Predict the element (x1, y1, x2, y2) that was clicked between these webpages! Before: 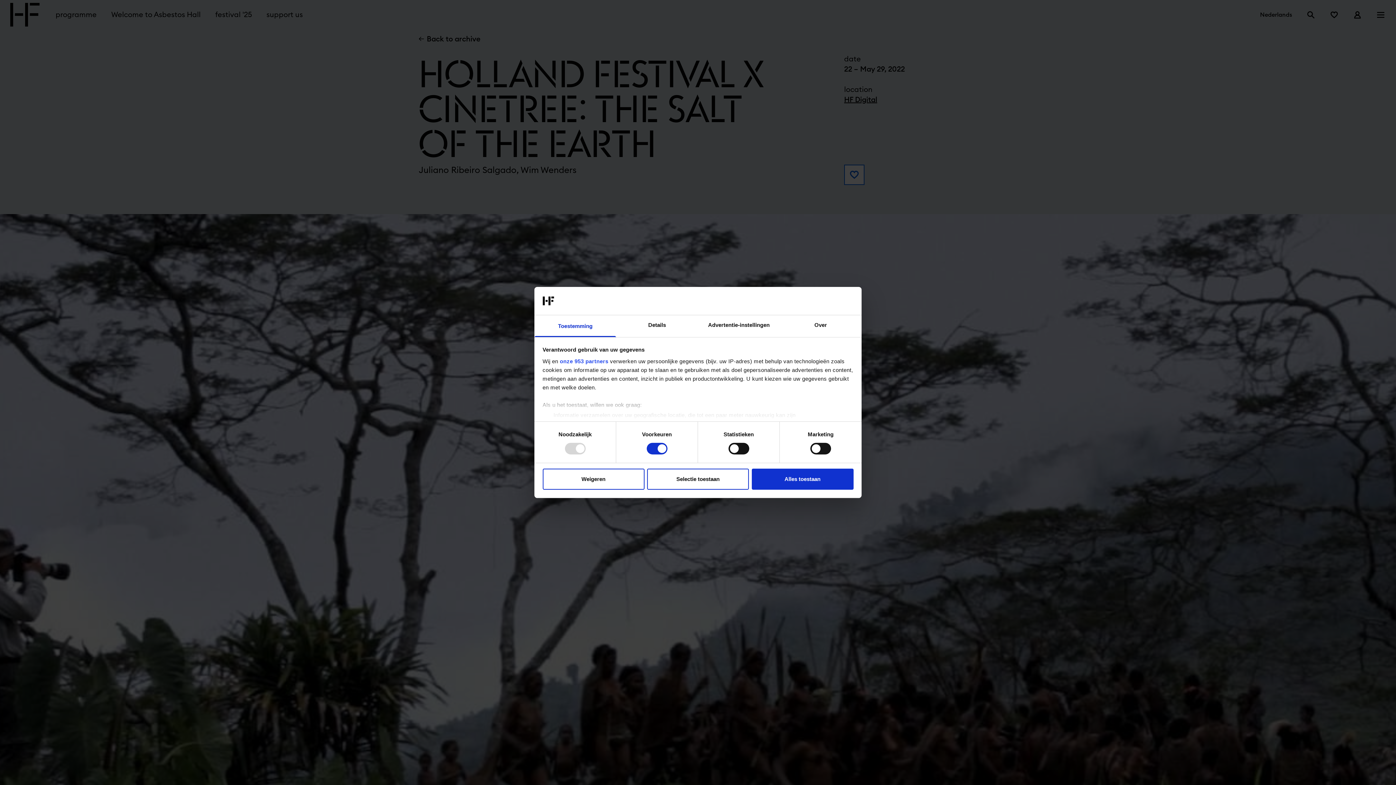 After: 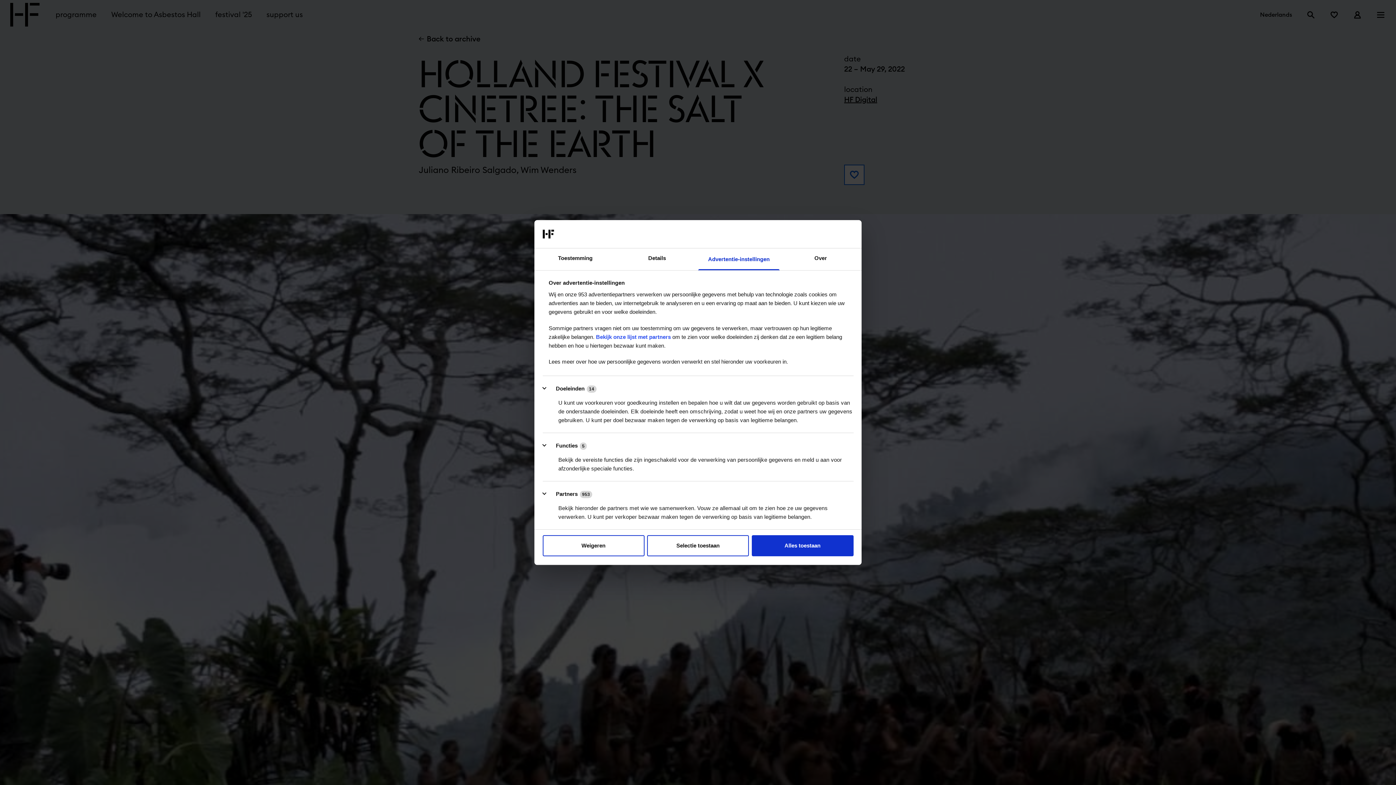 Action: bbox: (698, 315, 780, 337) label: Advertentie-instellingen